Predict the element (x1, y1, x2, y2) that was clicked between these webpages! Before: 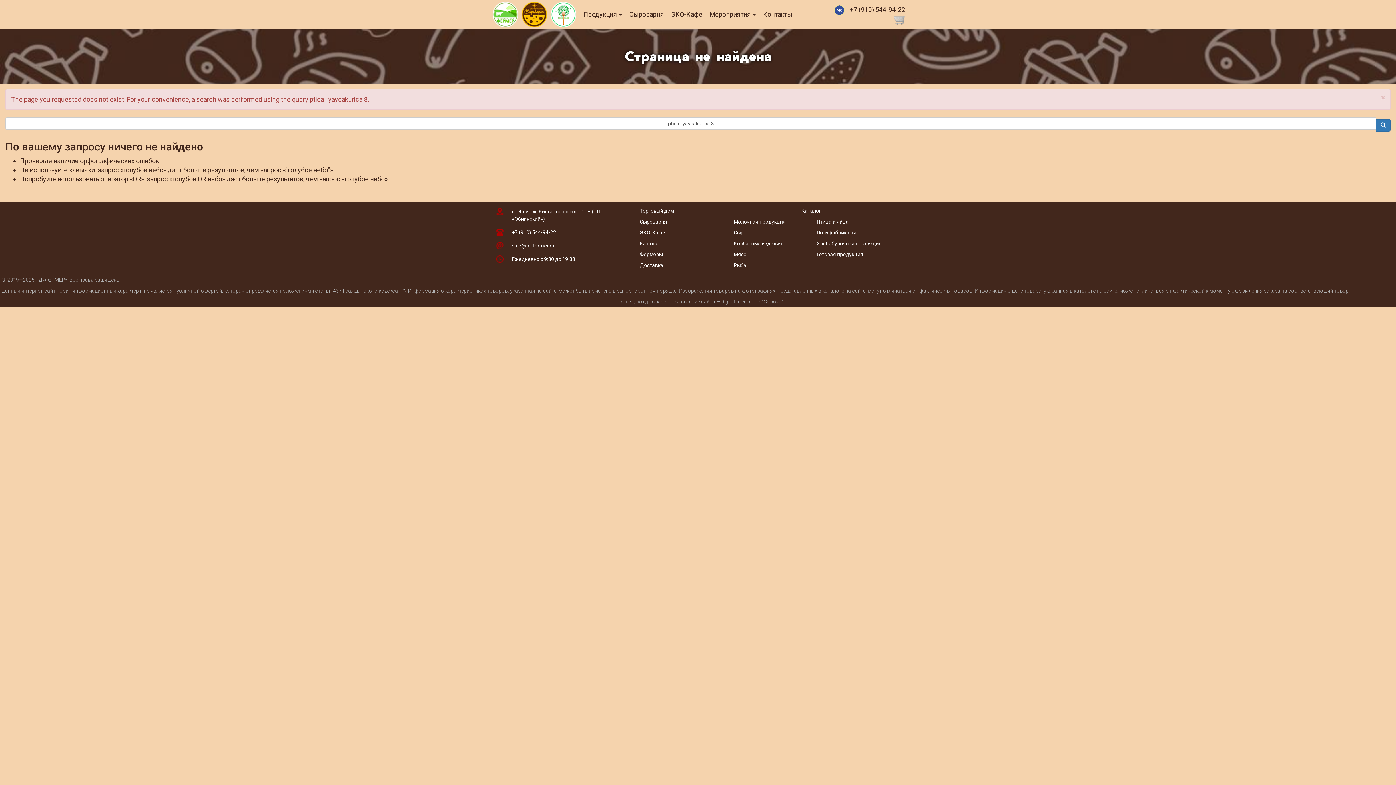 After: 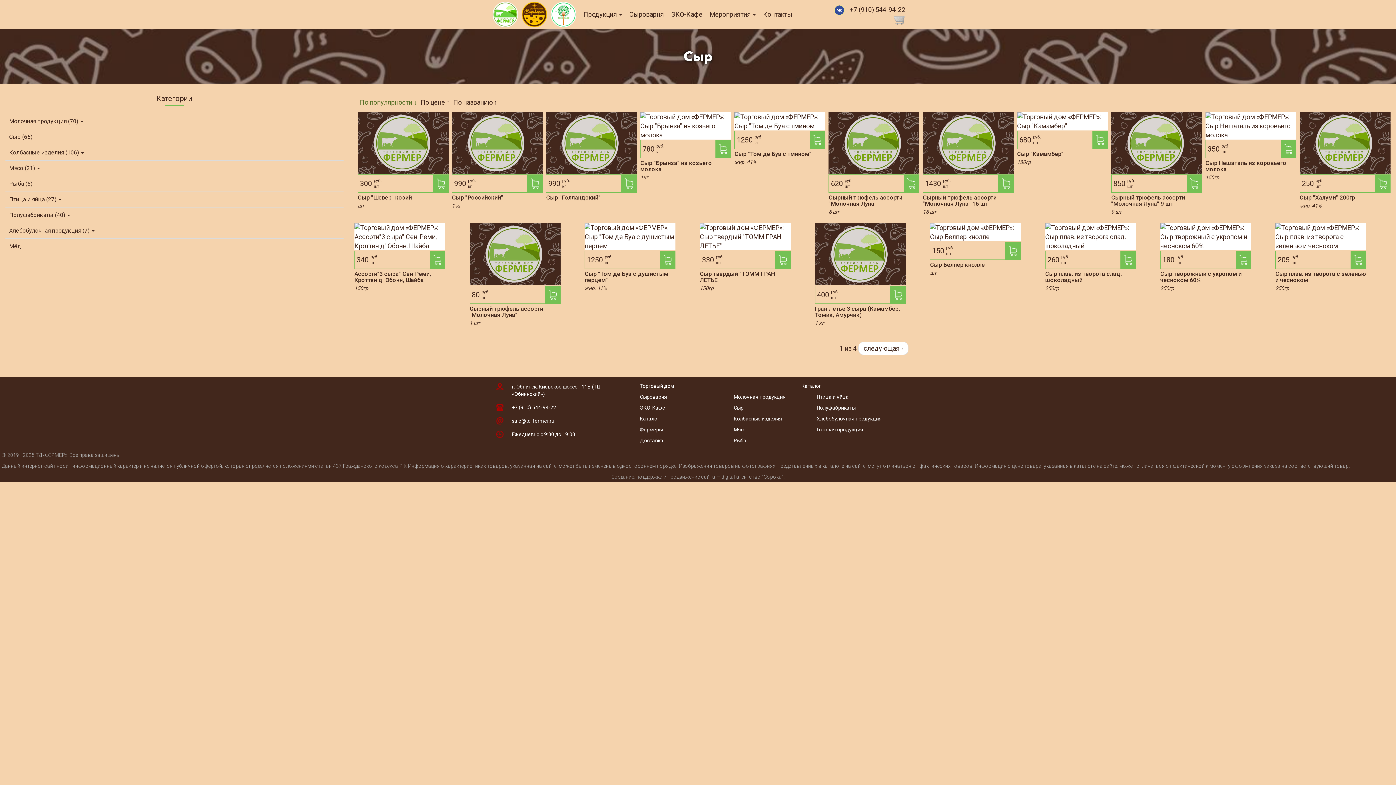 Action: label: Сыр bbox: (733, 229, 743, 235)